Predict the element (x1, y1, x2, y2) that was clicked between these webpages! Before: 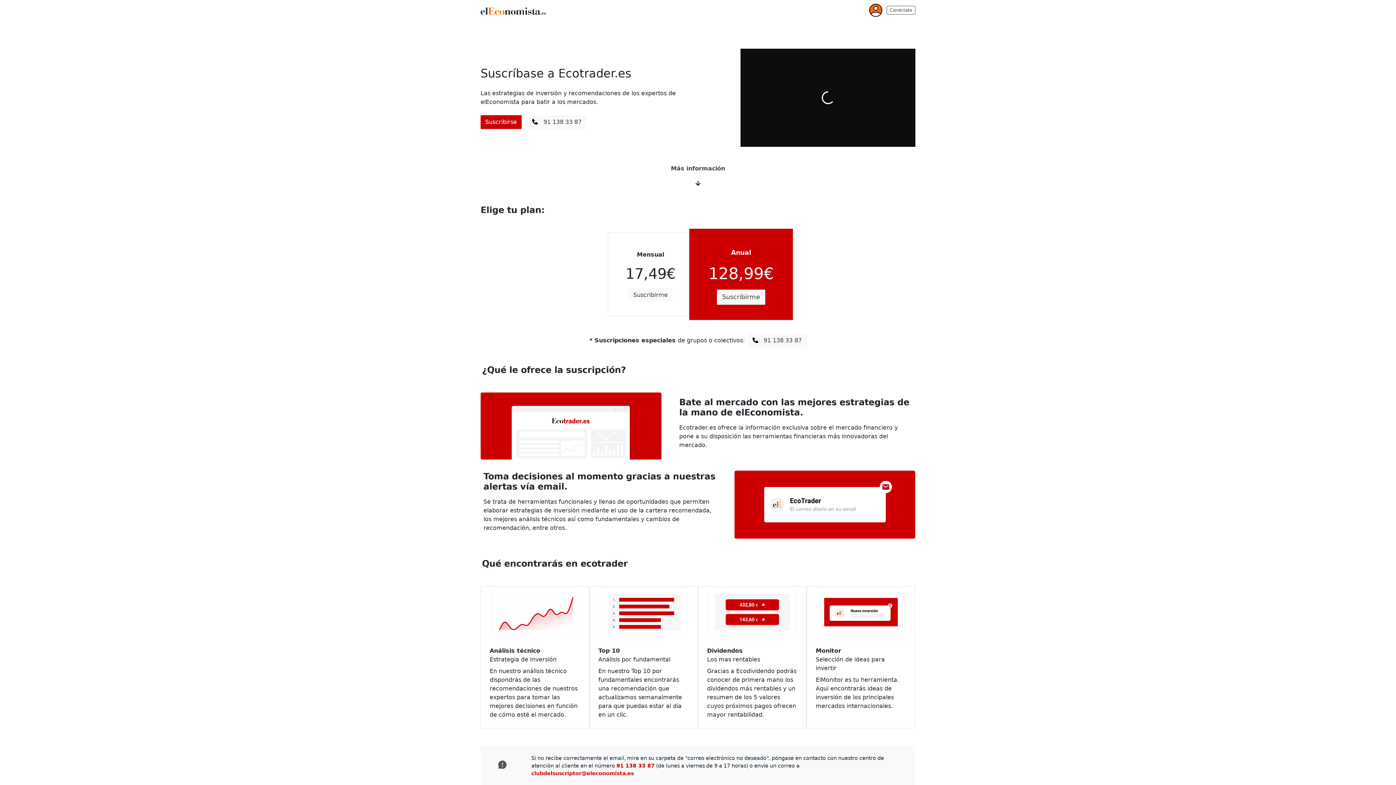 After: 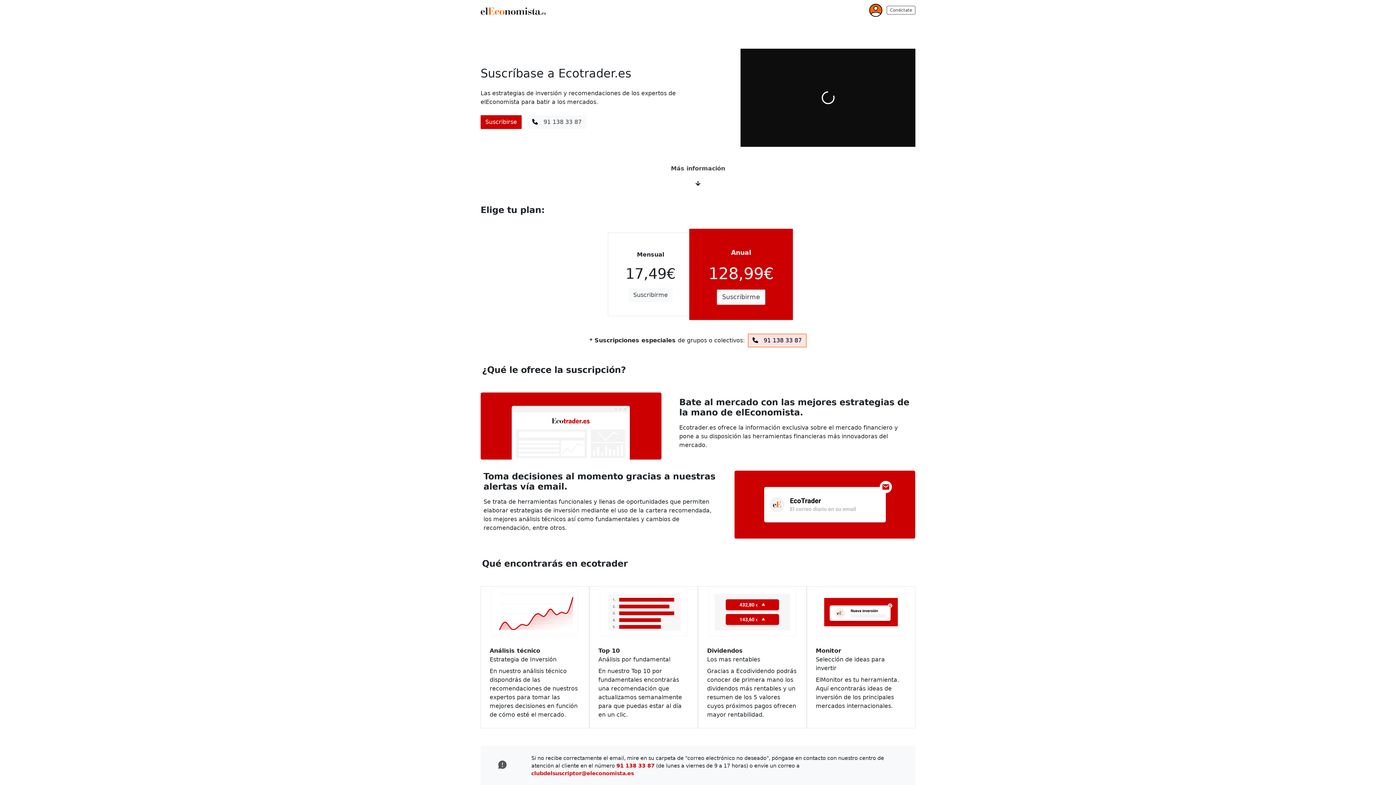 Action: bbox: (747, 333, 806, 347) label: Botón para llamar y suscribirse